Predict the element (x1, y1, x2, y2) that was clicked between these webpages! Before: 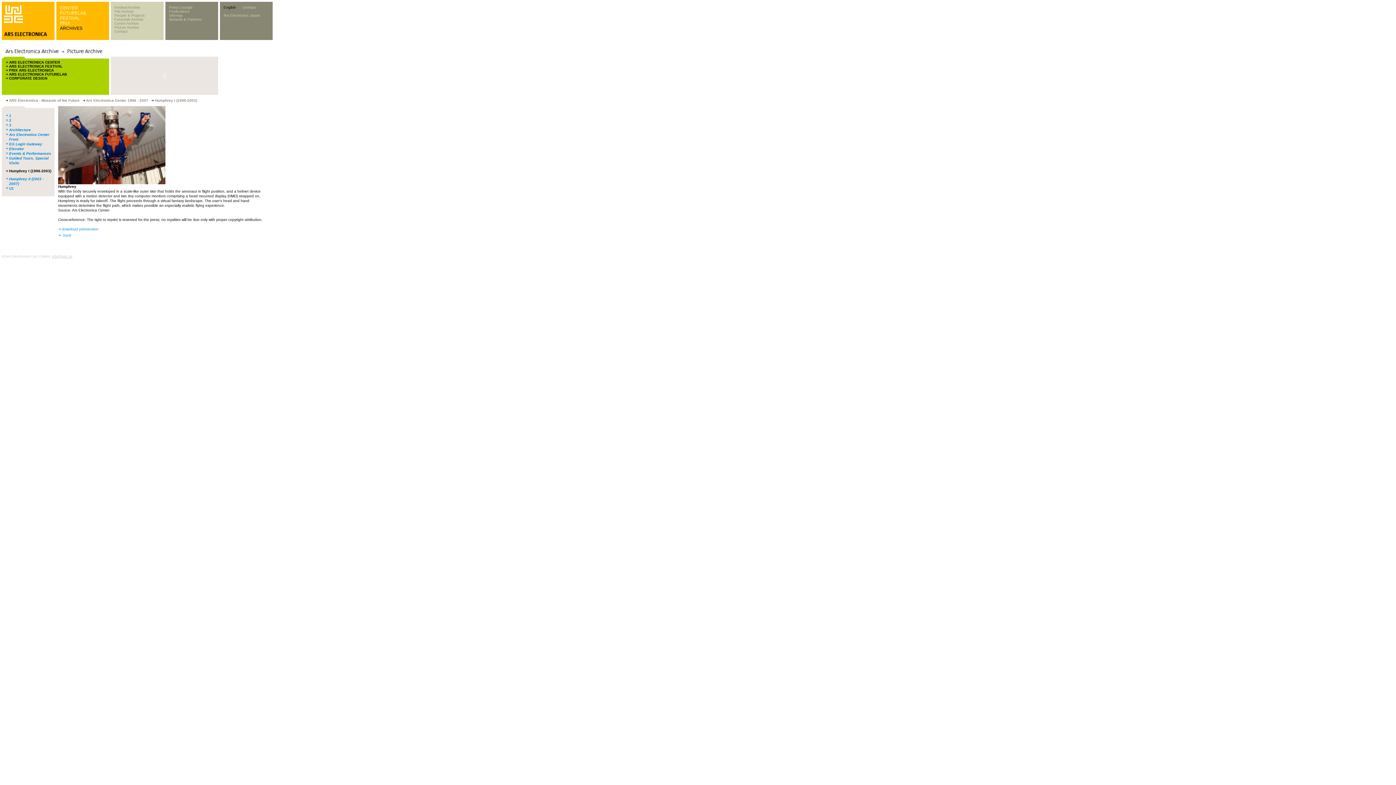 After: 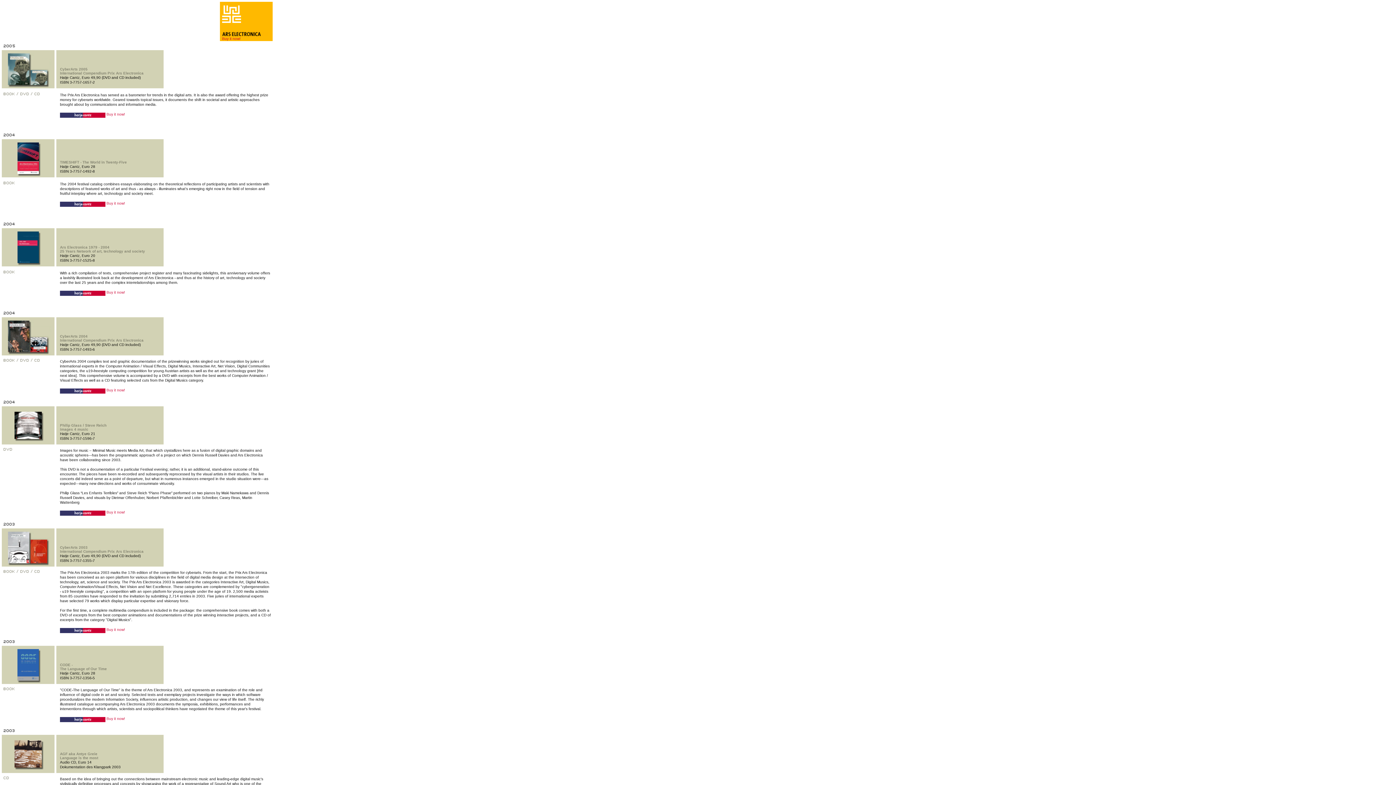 Action: label: Publications bbox: (169, 9, 189, 13)